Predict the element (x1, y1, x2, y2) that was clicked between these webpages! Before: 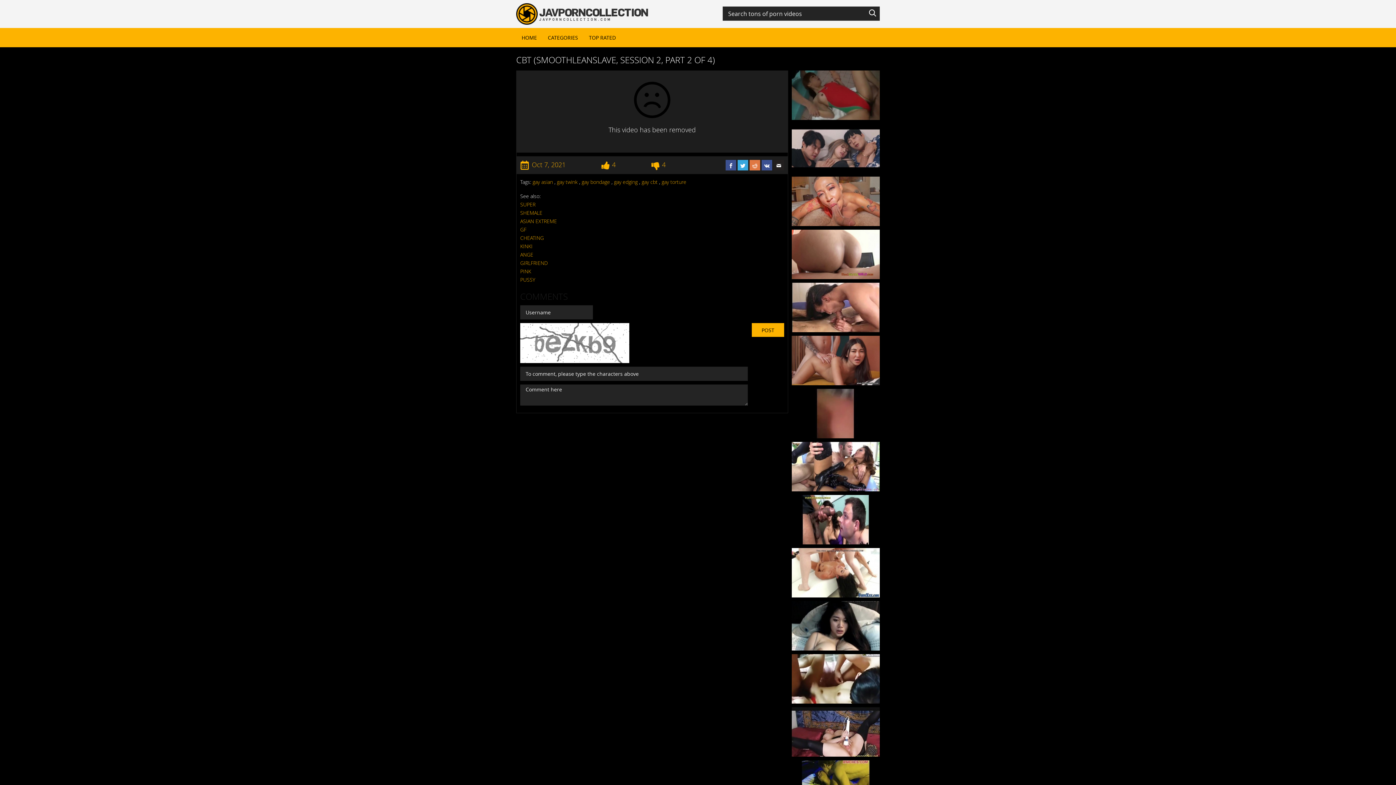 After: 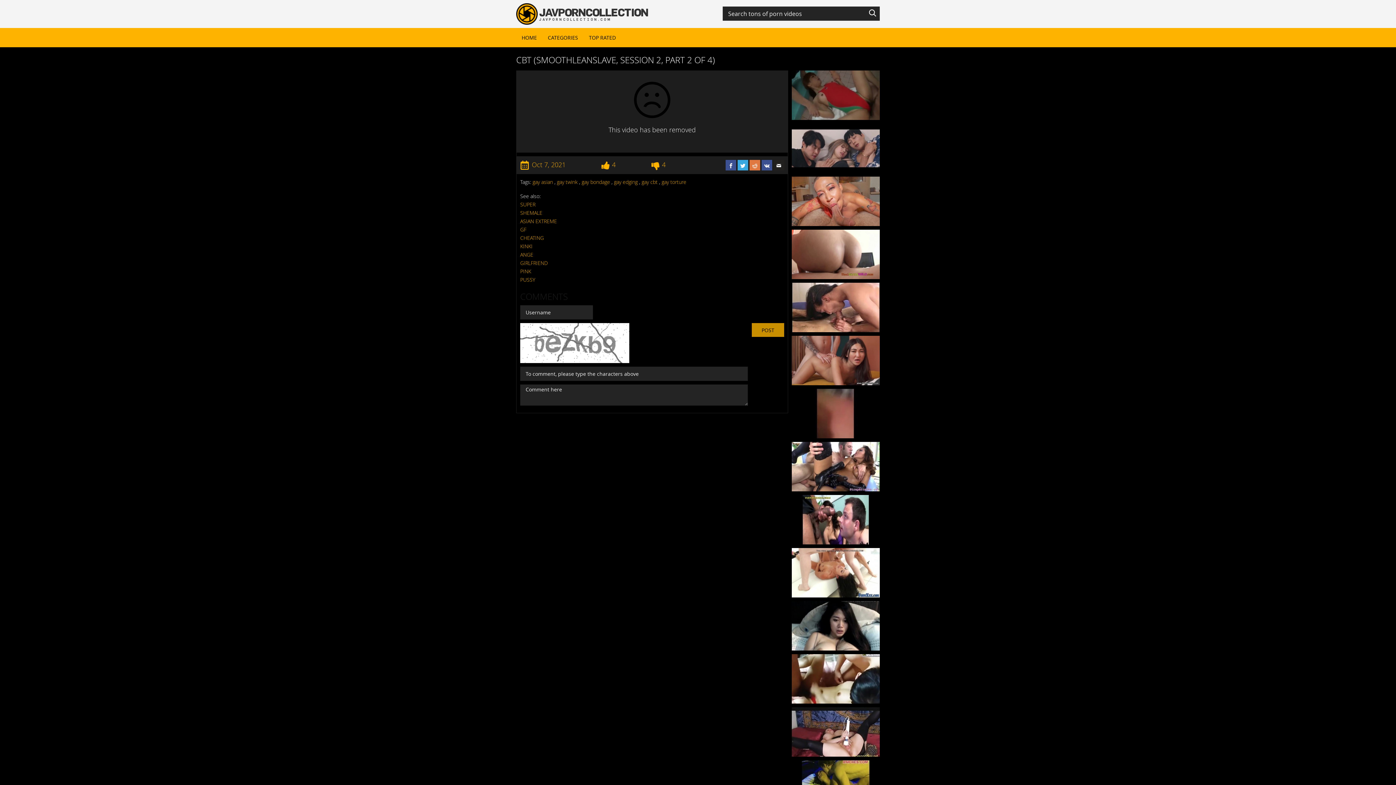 Action: bbox: (752, 323, 784, 337) label: POST